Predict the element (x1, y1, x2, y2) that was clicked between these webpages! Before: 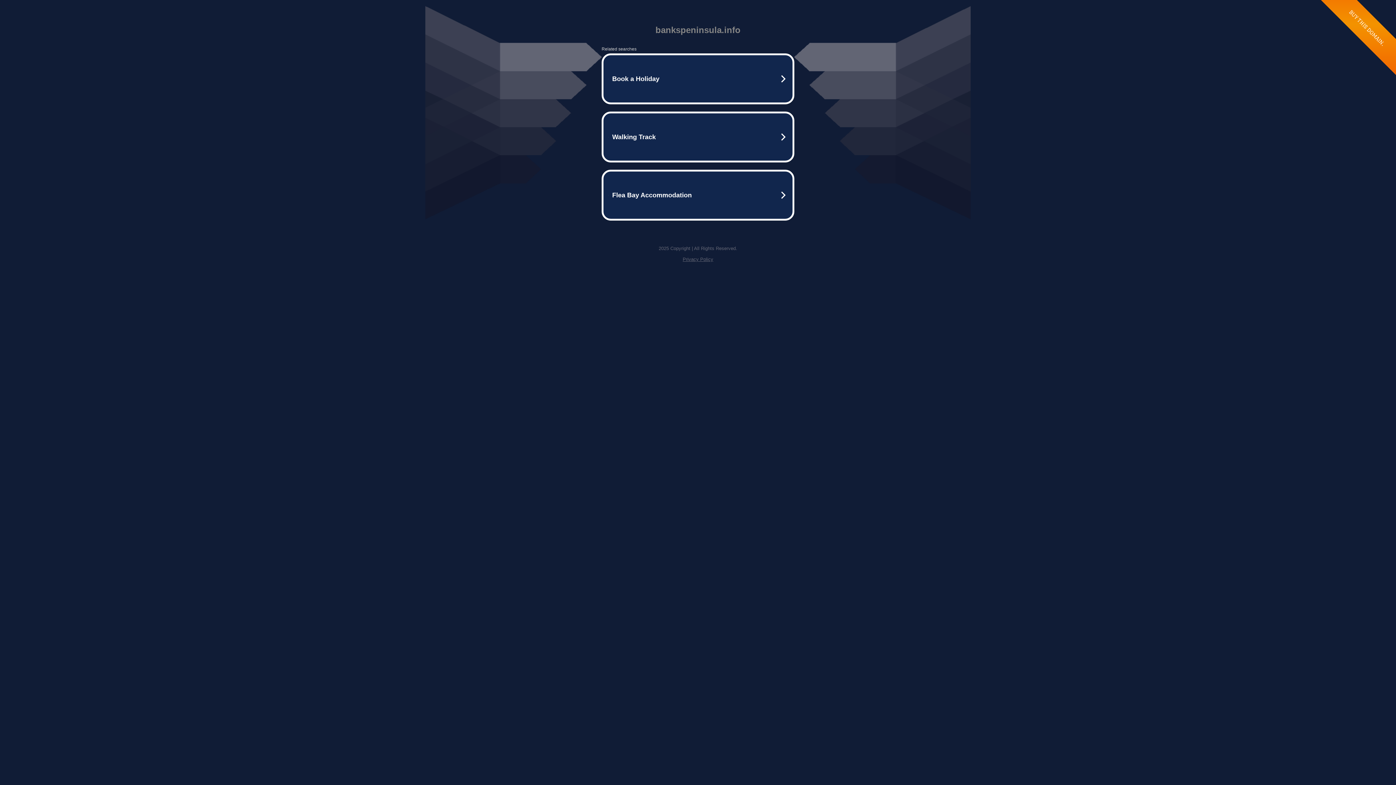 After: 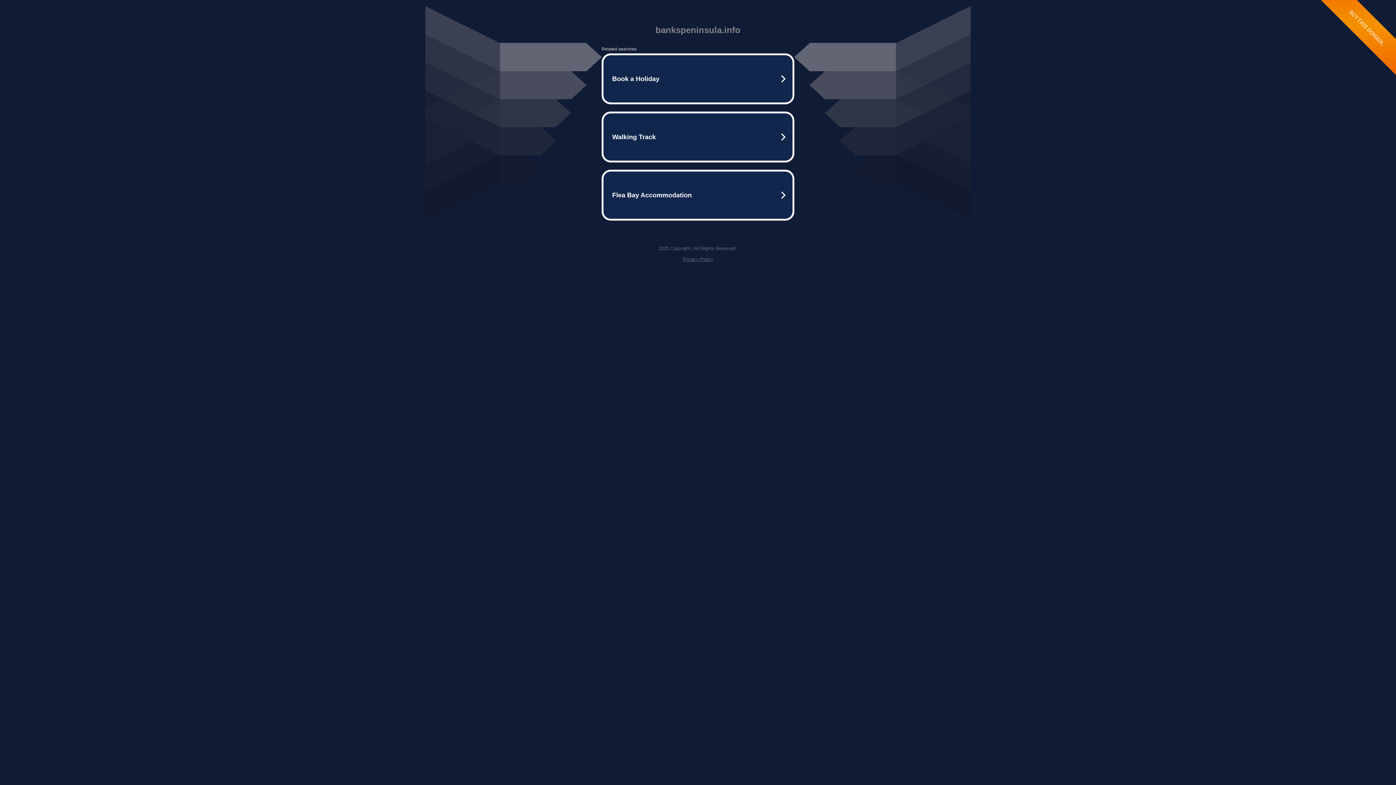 Action: bbox: (682, 256, 713, 262) label: Privacy Policy